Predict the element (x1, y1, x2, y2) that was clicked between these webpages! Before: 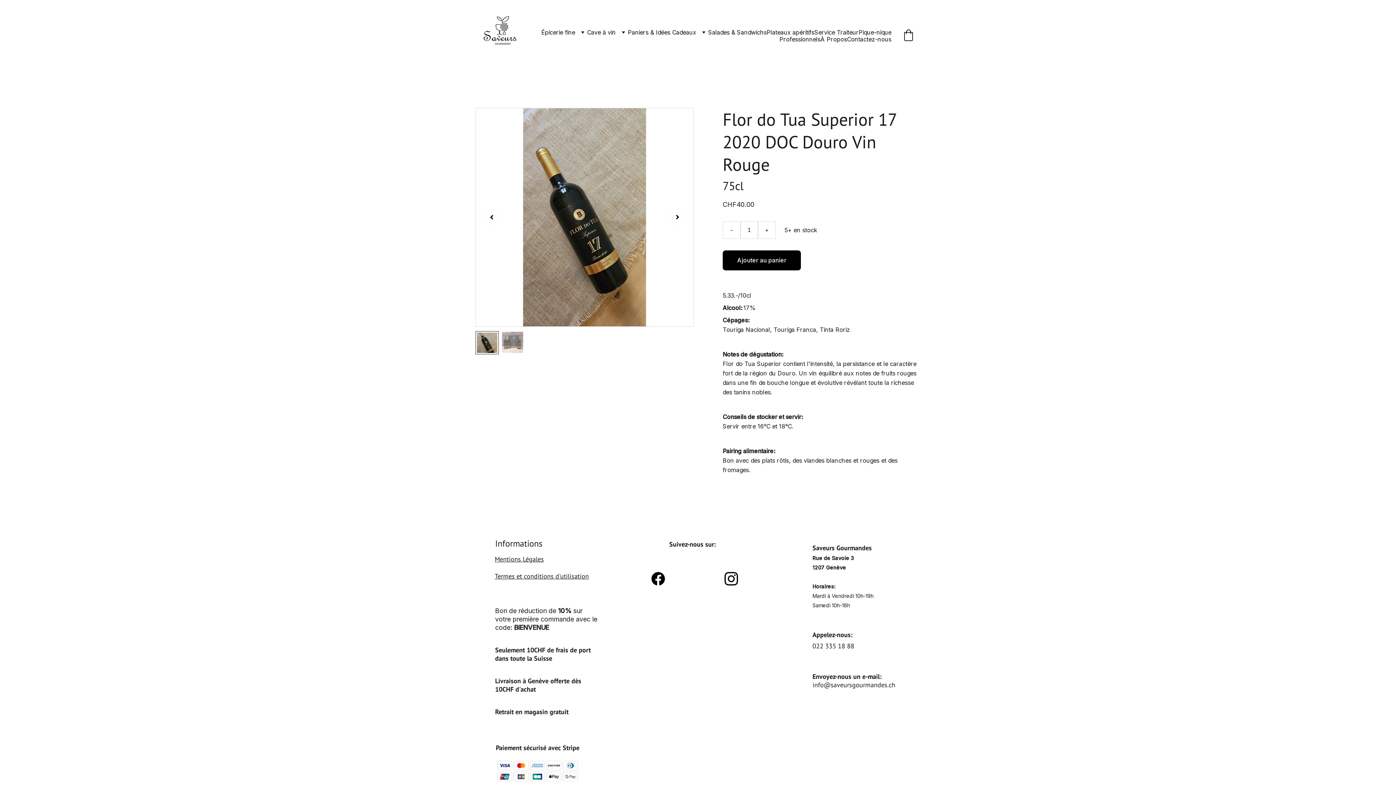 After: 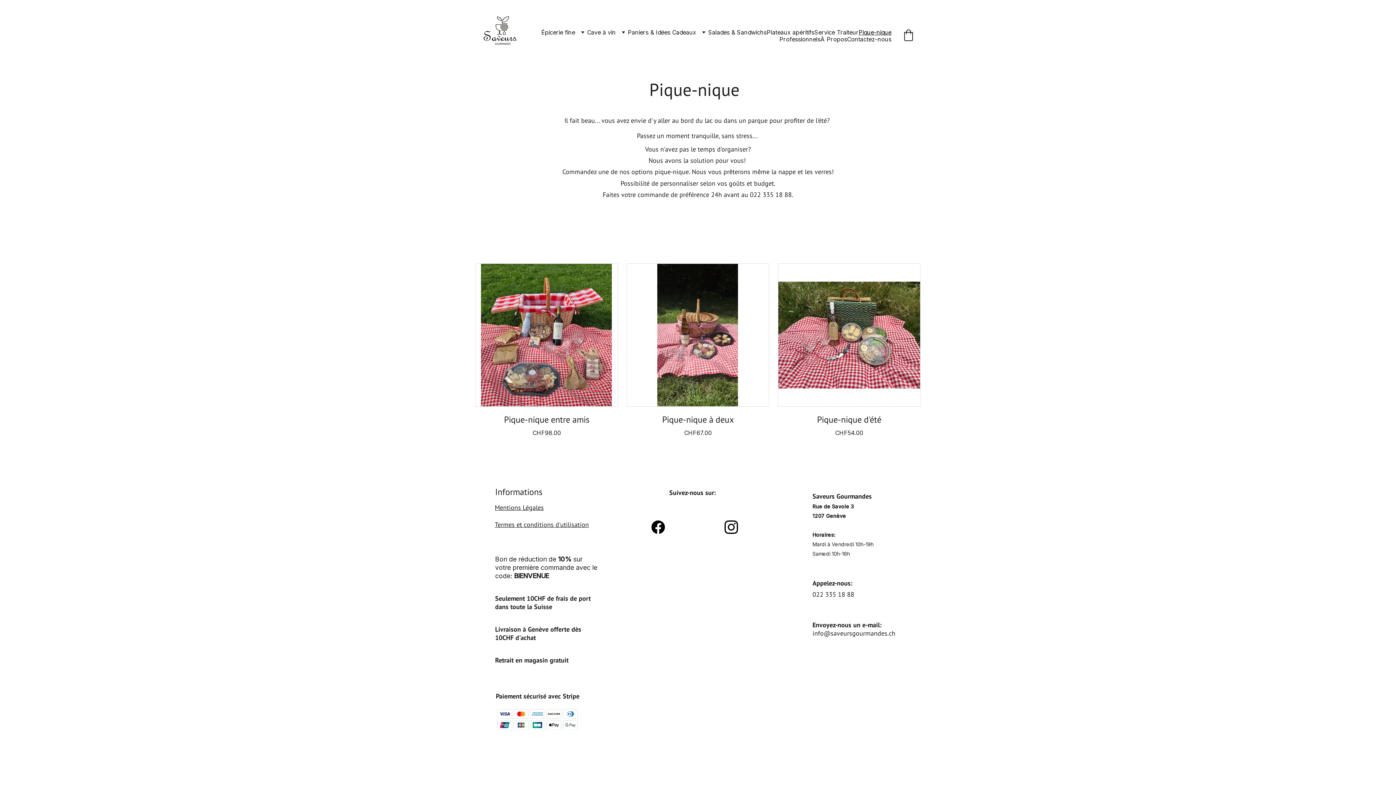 Action: label: Pique-nique bbox: (858, 28, 891, 35)